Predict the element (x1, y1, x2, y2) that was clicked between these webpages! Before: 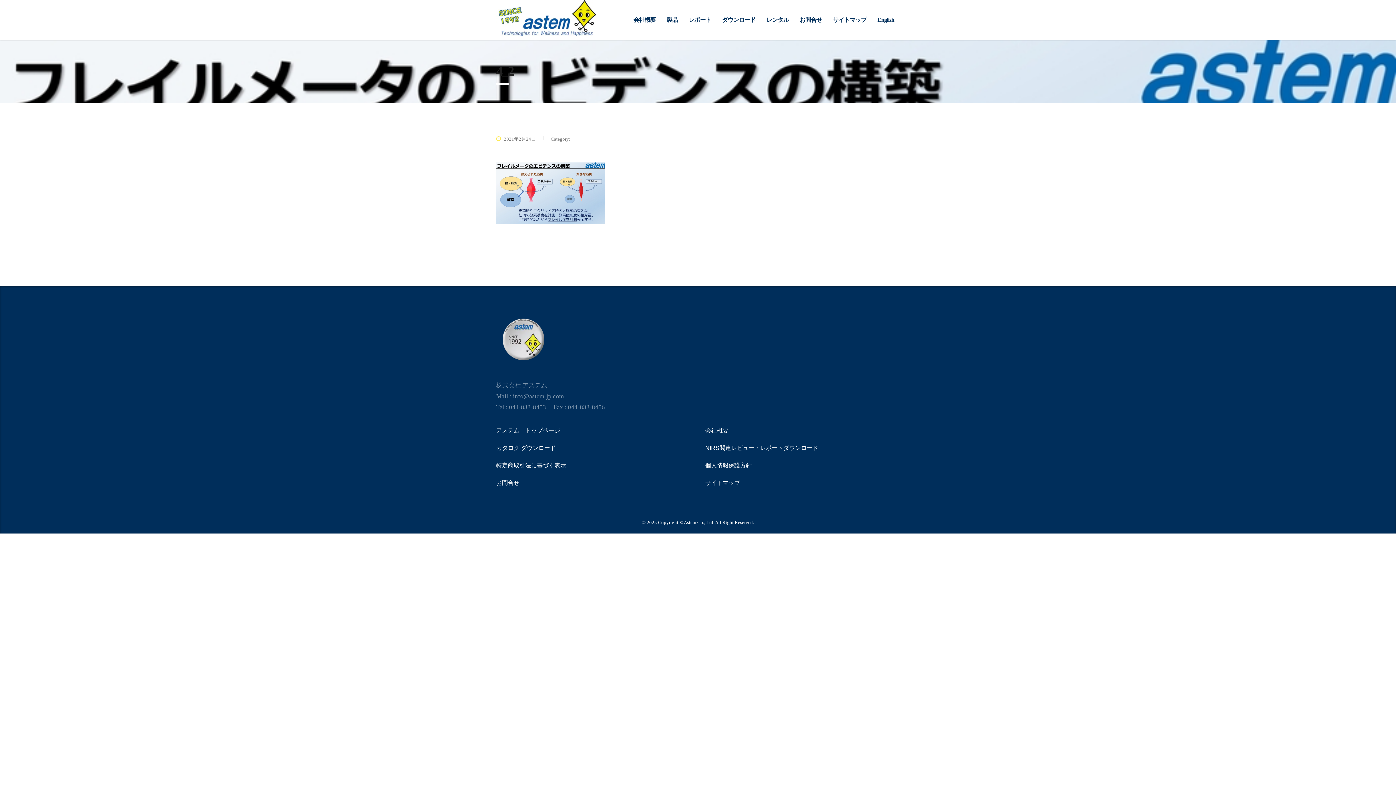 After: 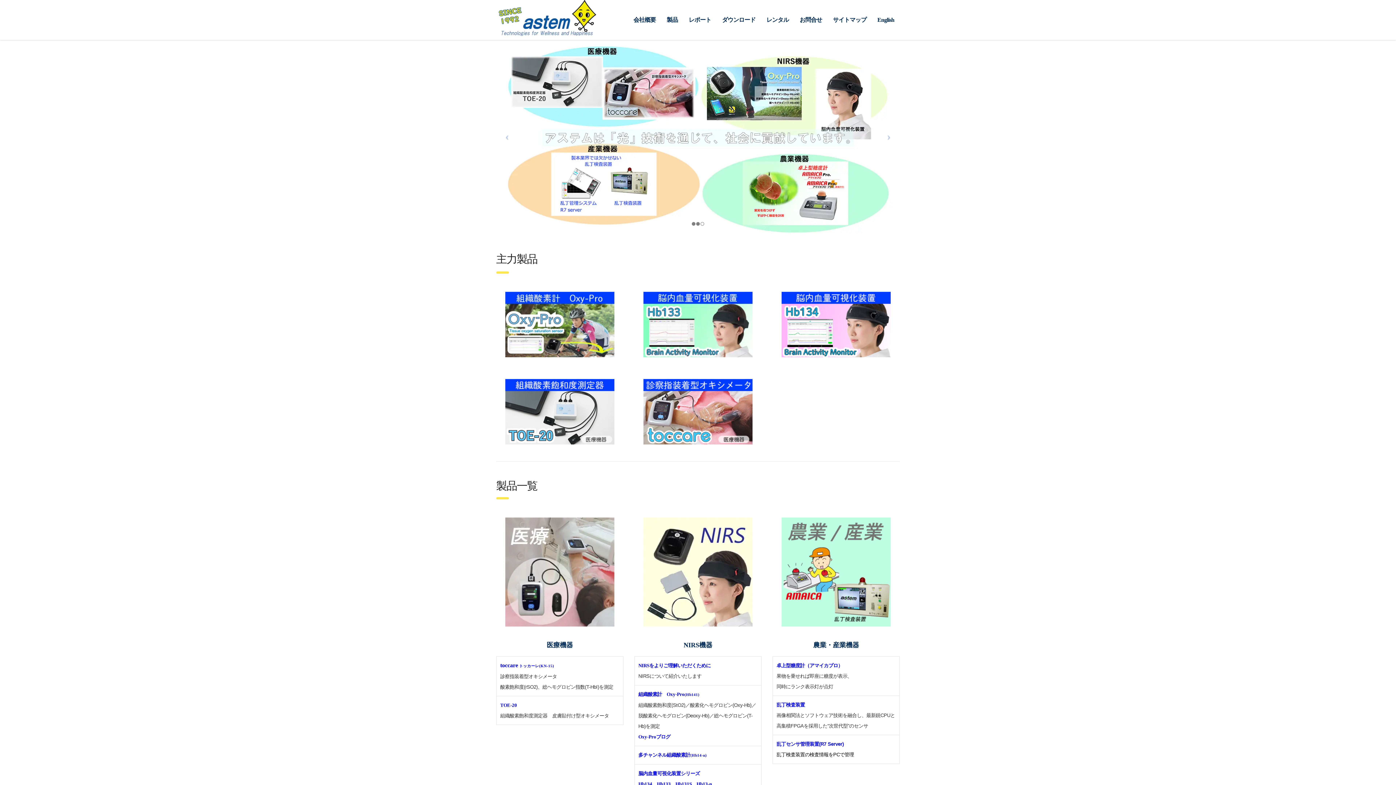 Action: bbox: (496, 425, 560, 436) label: アステム　トップページ